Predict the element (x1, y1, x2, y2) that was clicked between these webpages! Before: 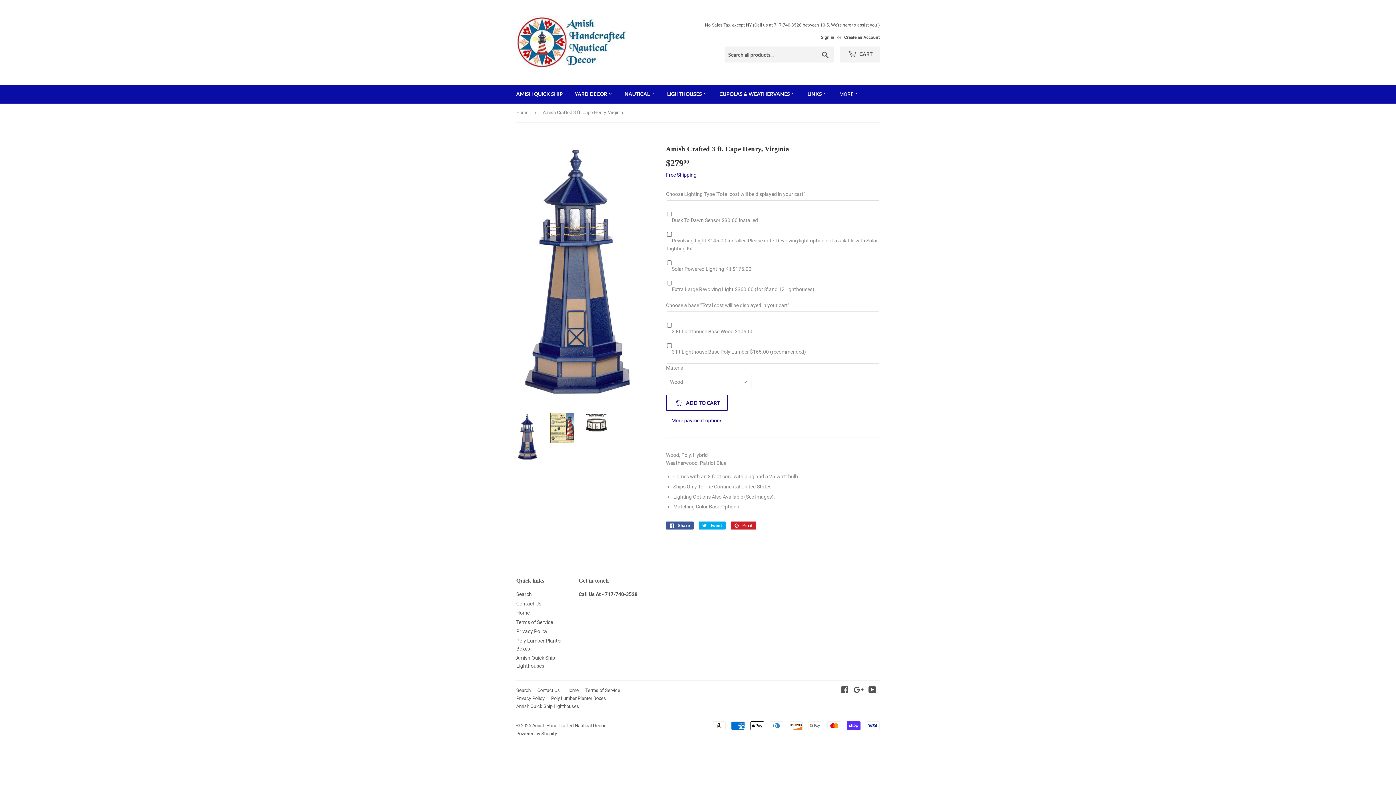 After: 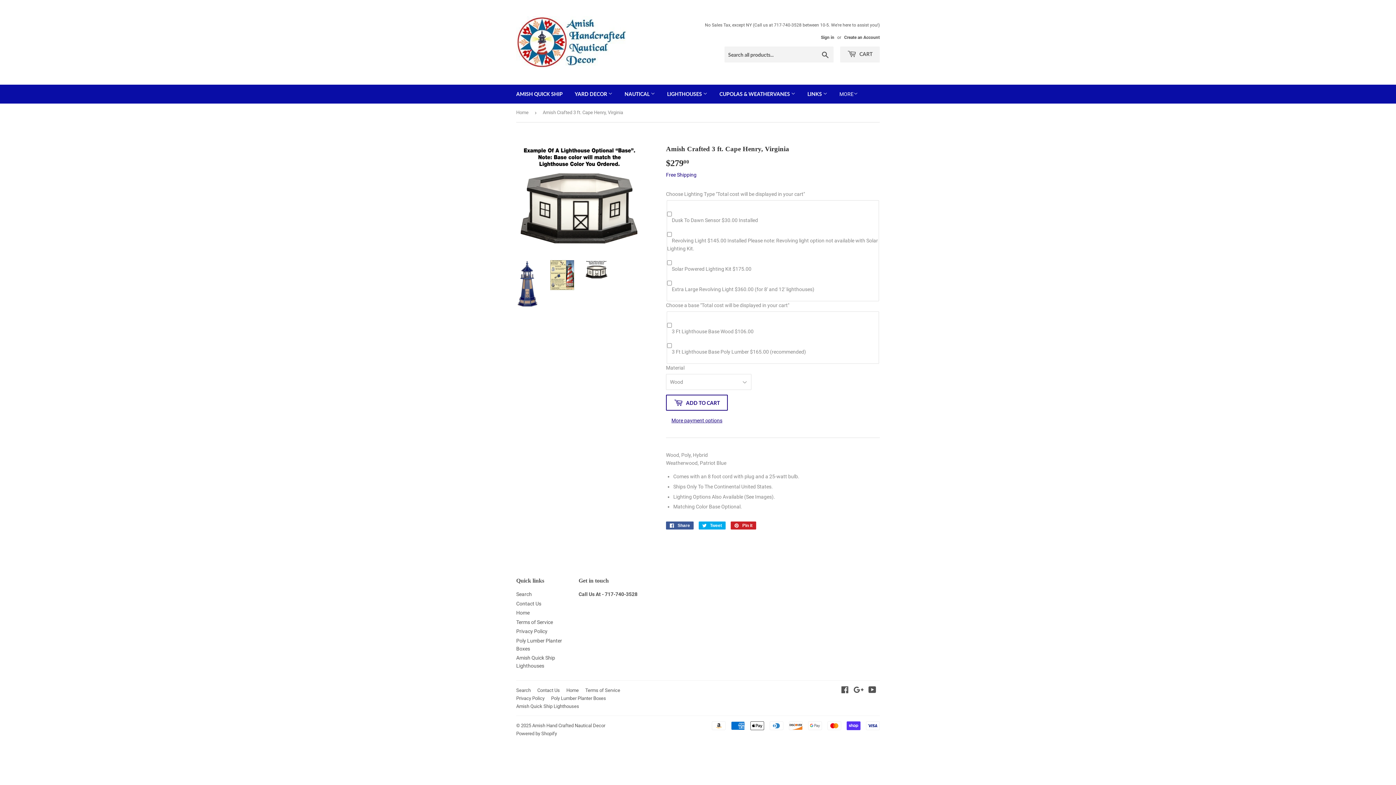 Action: bbox: (585, 413, 608, 432)